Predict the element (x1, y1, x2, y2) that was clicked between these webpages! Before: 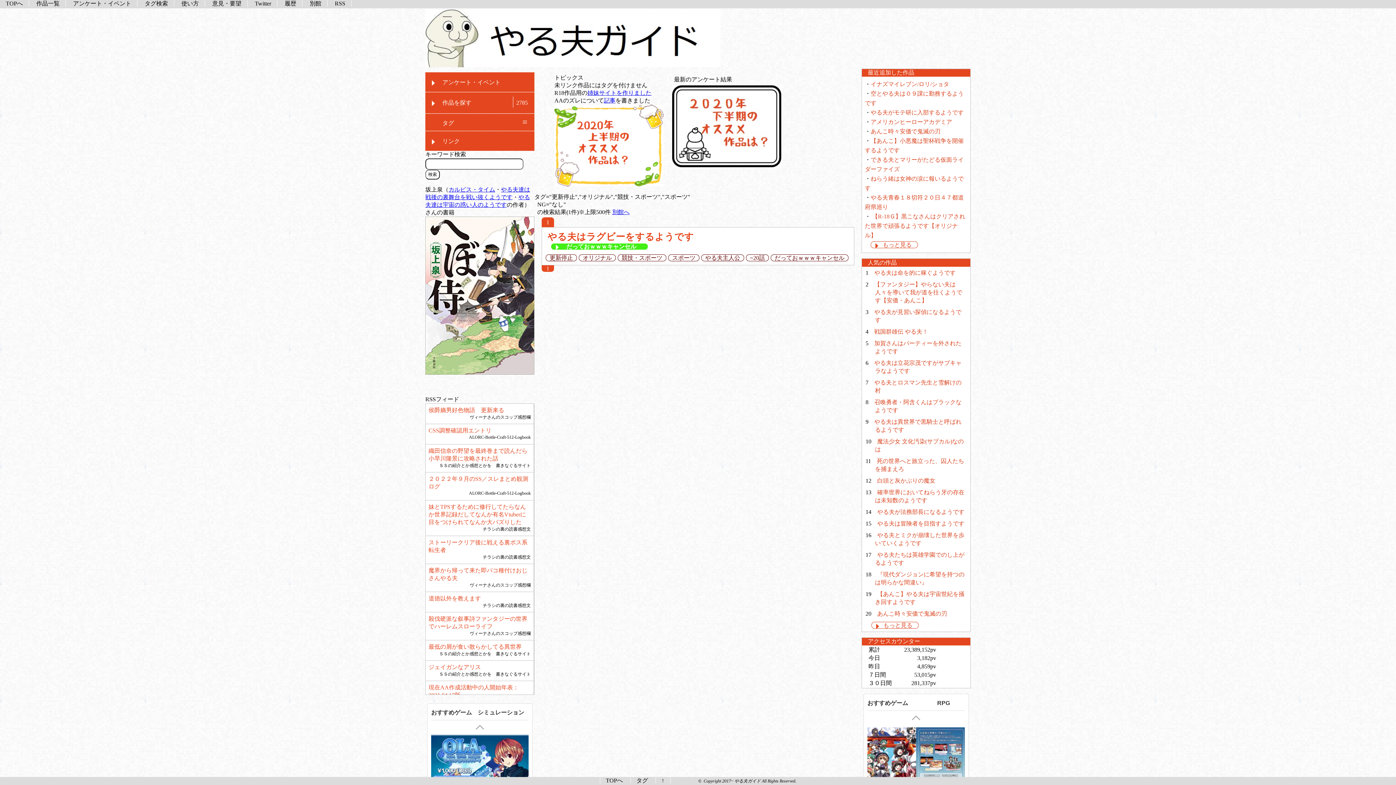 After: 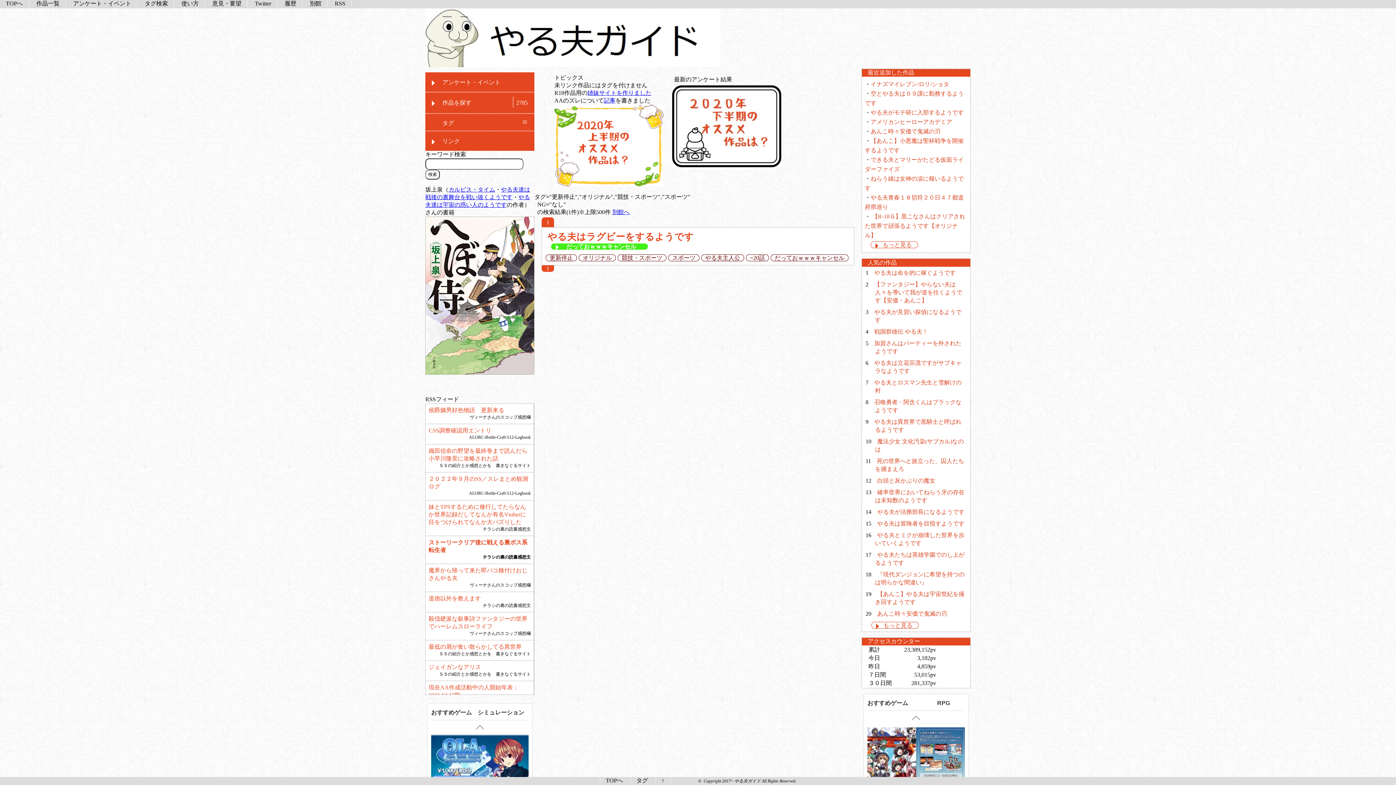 Action: label: ストーリークリア後に戦える裏ボス系転生者

チラシの裏の読書感想文

 bbox: (425, 536, 534, 564)